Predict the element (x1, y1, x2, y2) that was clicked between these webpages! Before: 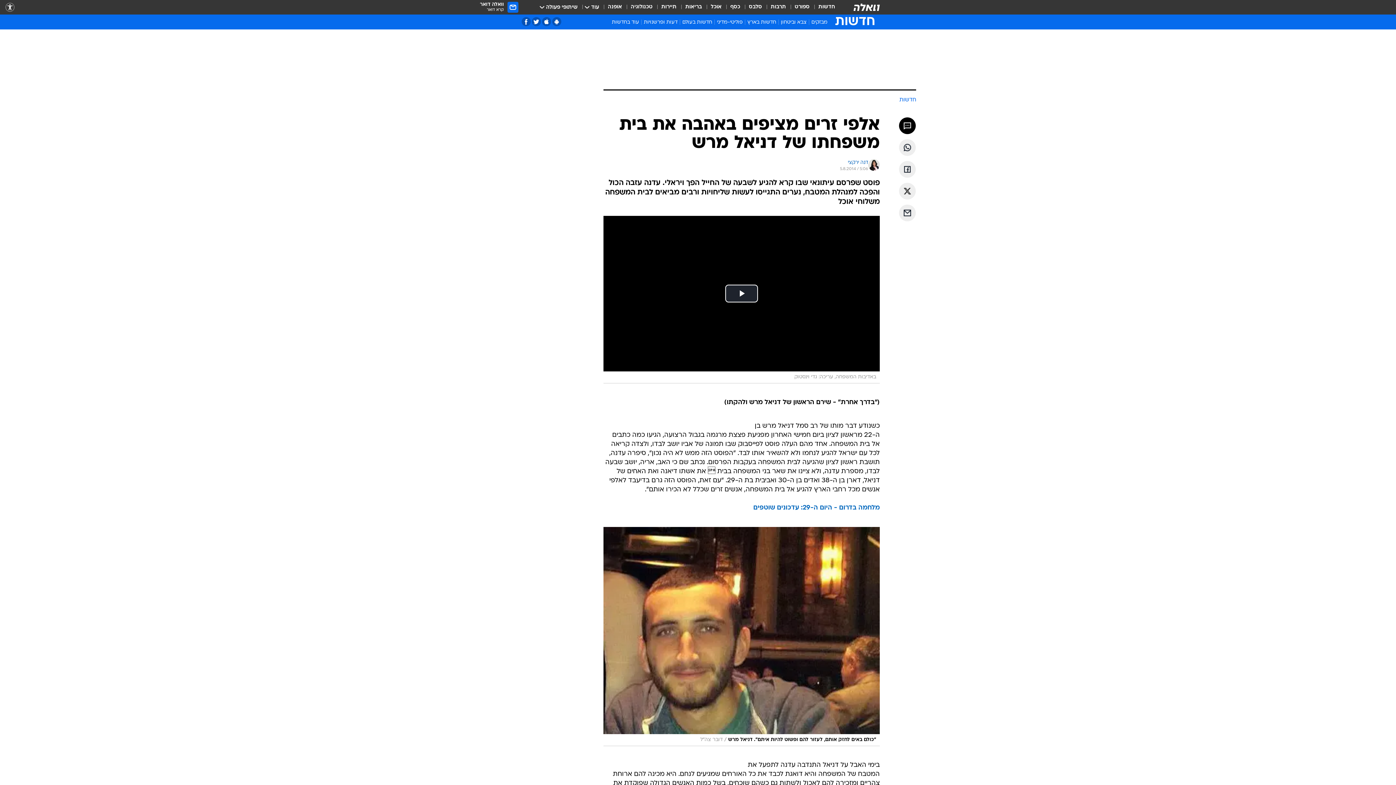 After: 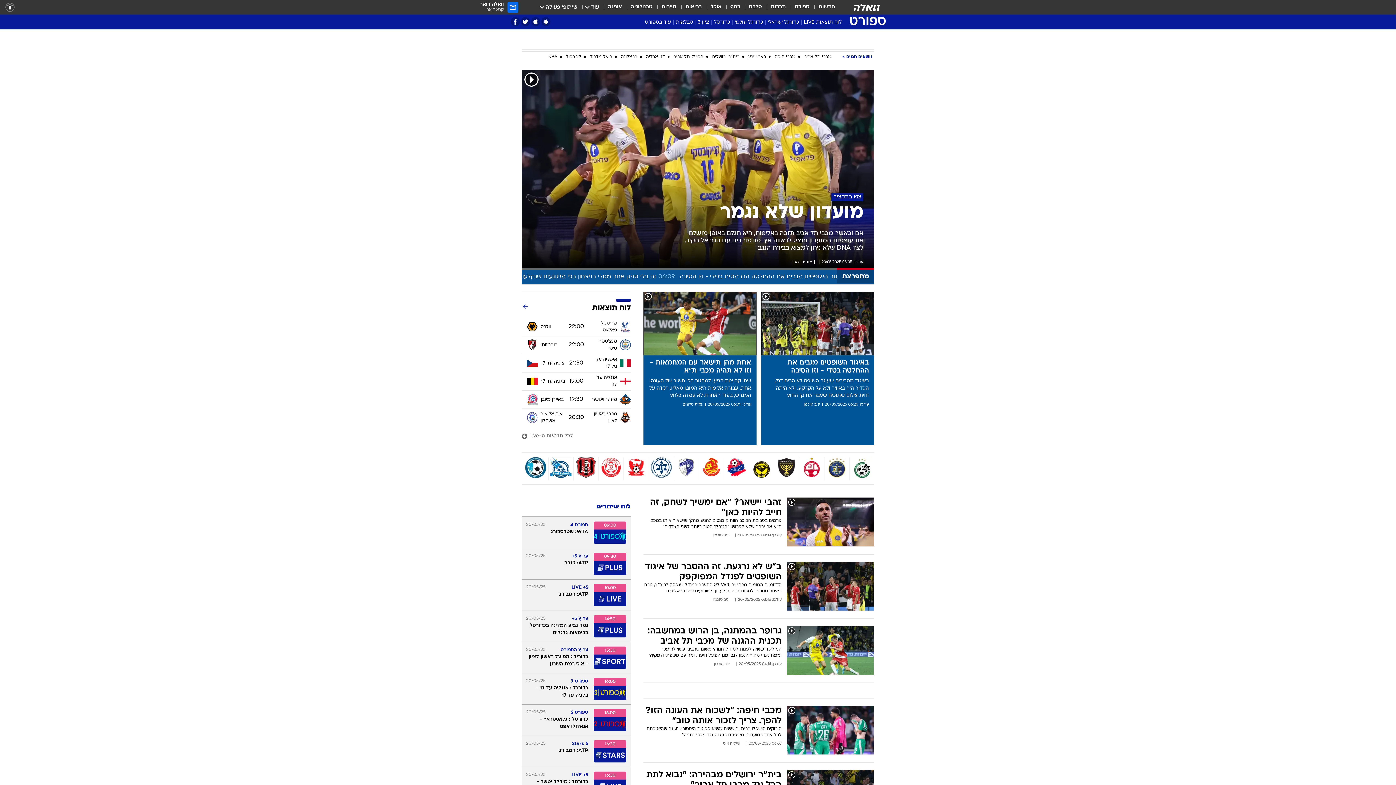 Action: bbox: (794, 3, 809, 11) label: ספורט